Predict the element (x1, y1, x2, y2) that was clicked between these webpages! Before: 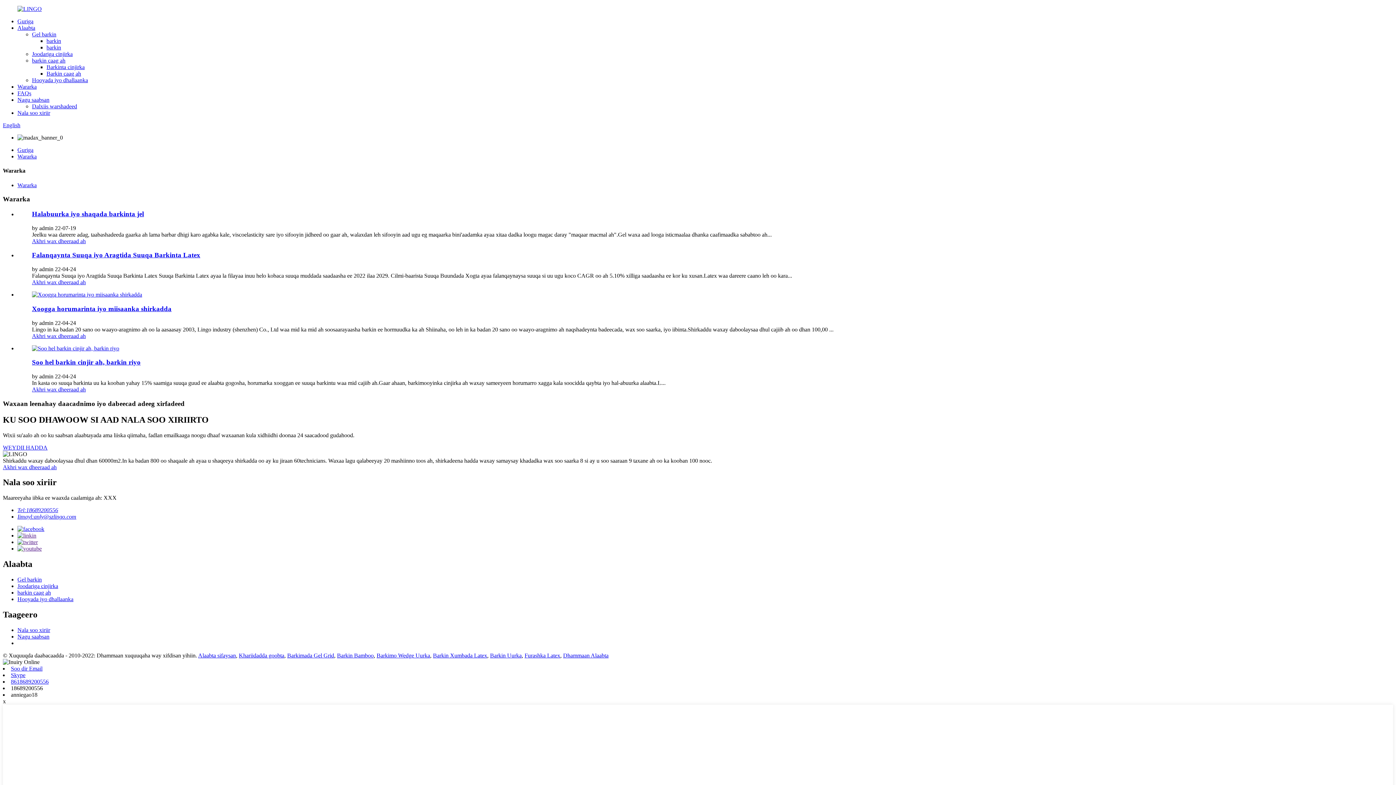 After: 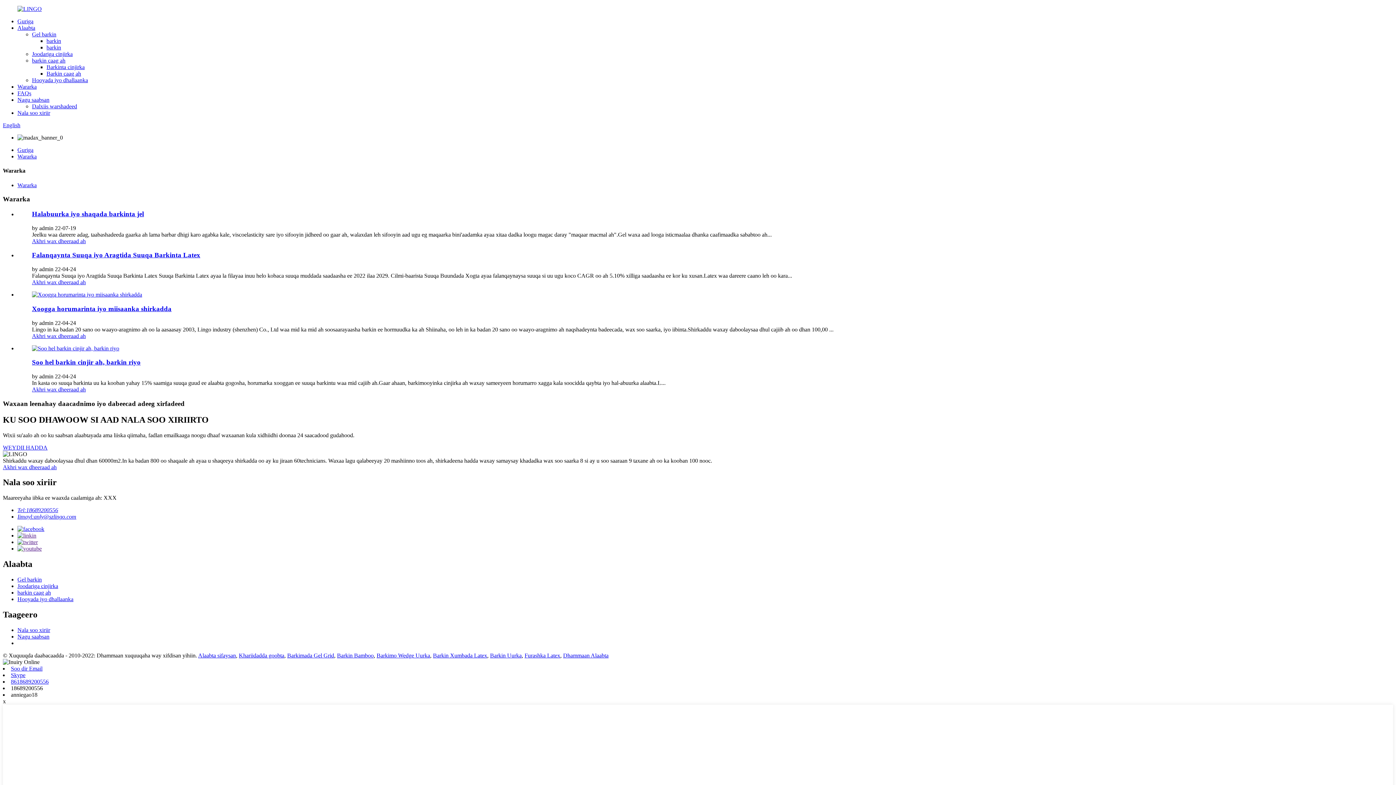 Action: bbox: (2, 464, 56, 470) label: Akhri wax dheeraad ah